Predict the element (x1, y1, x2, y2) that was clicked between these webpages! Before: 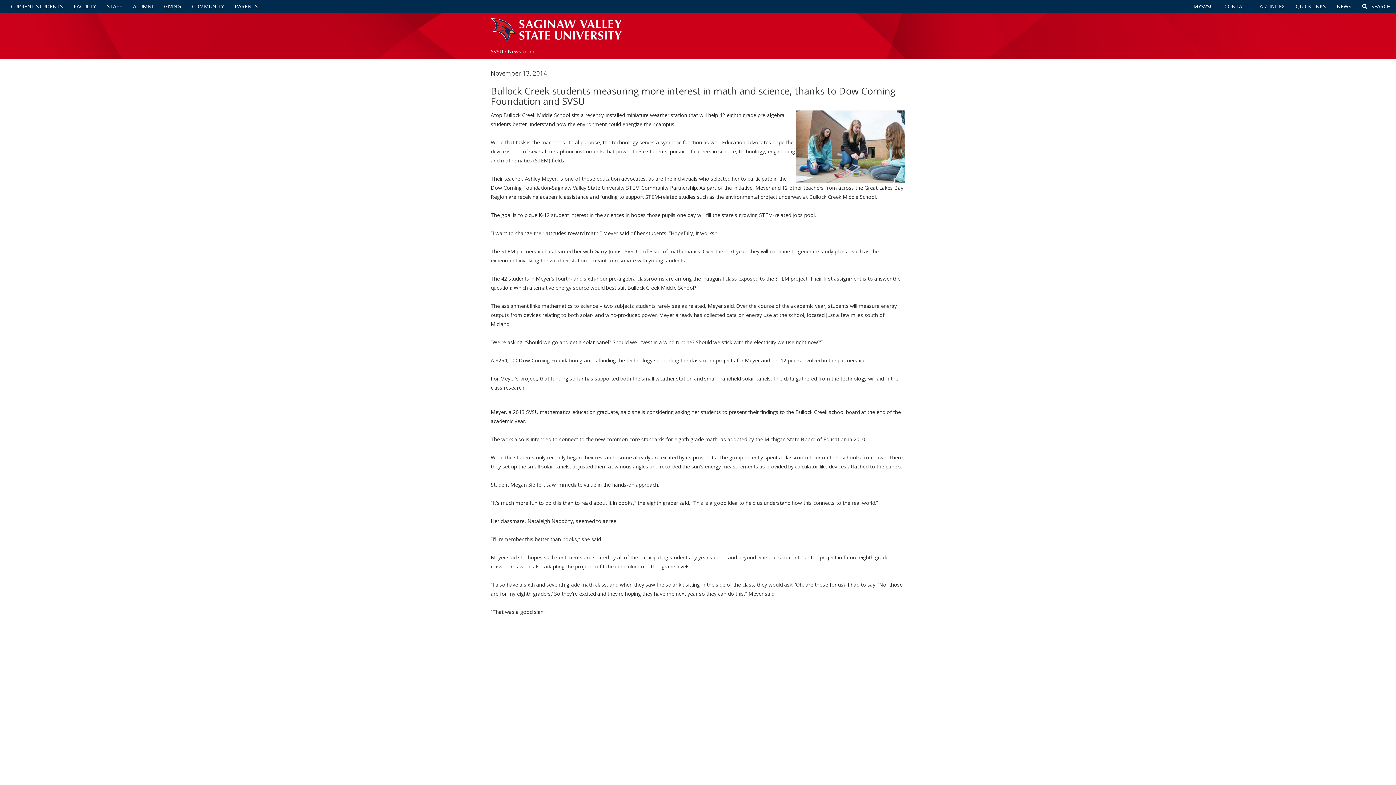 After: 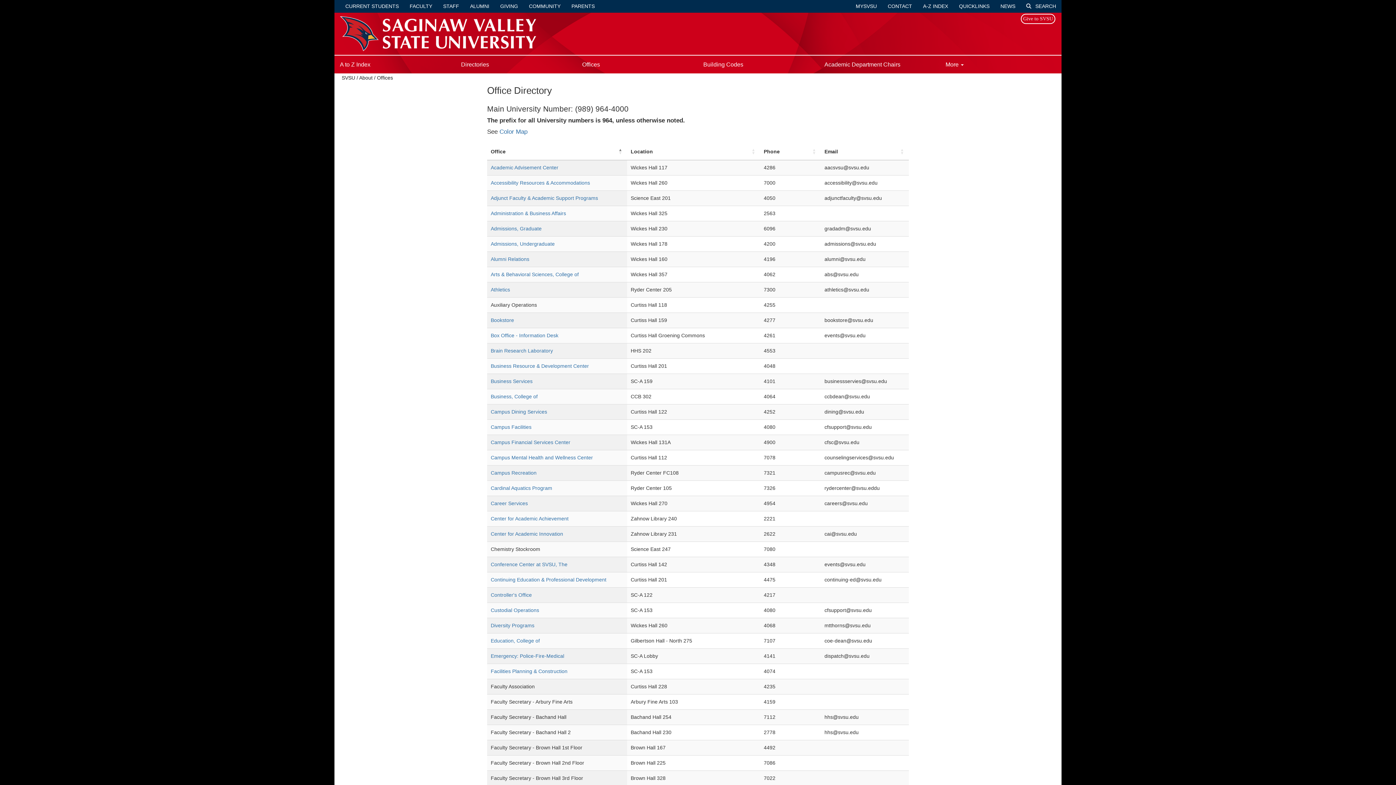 Action: bbox: (1219, 1, 1254, 10) label: CONTACT